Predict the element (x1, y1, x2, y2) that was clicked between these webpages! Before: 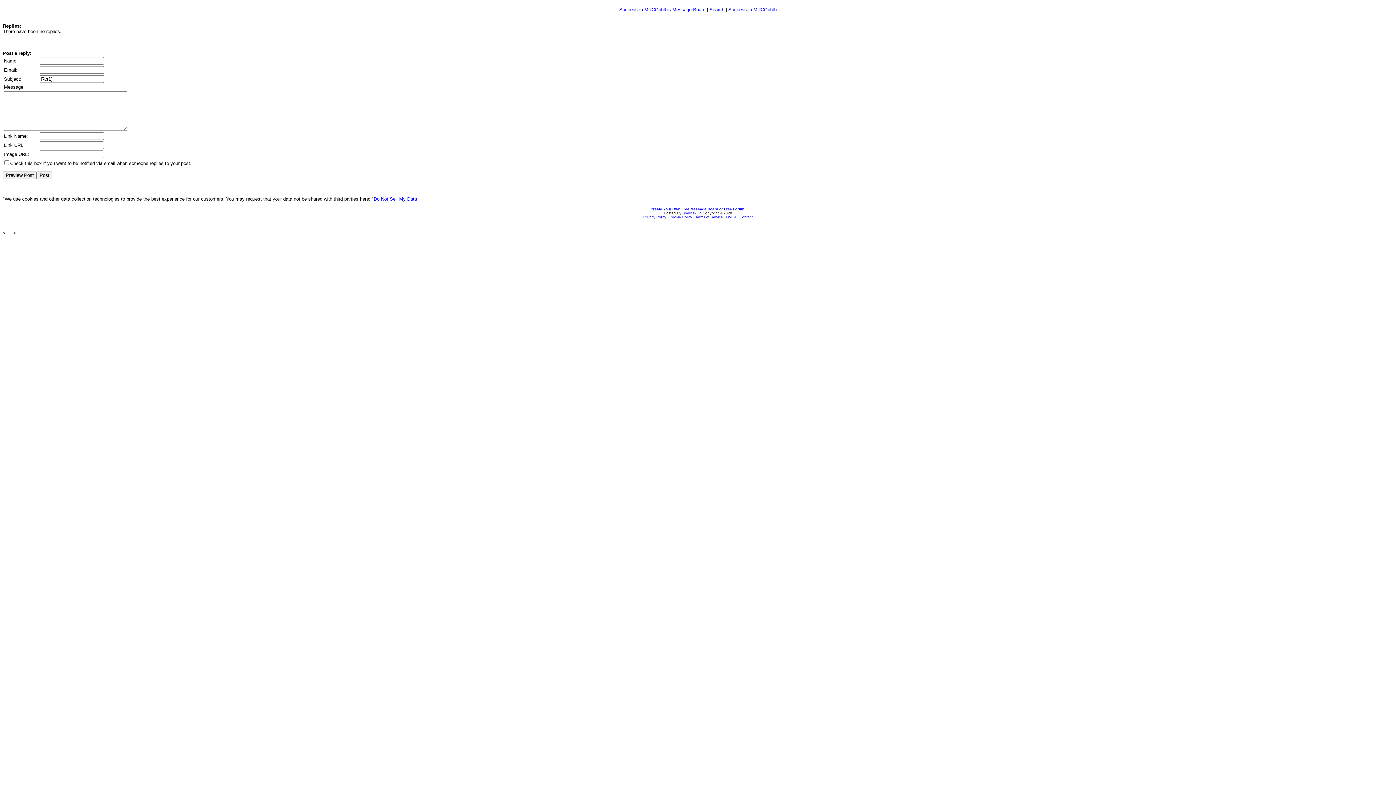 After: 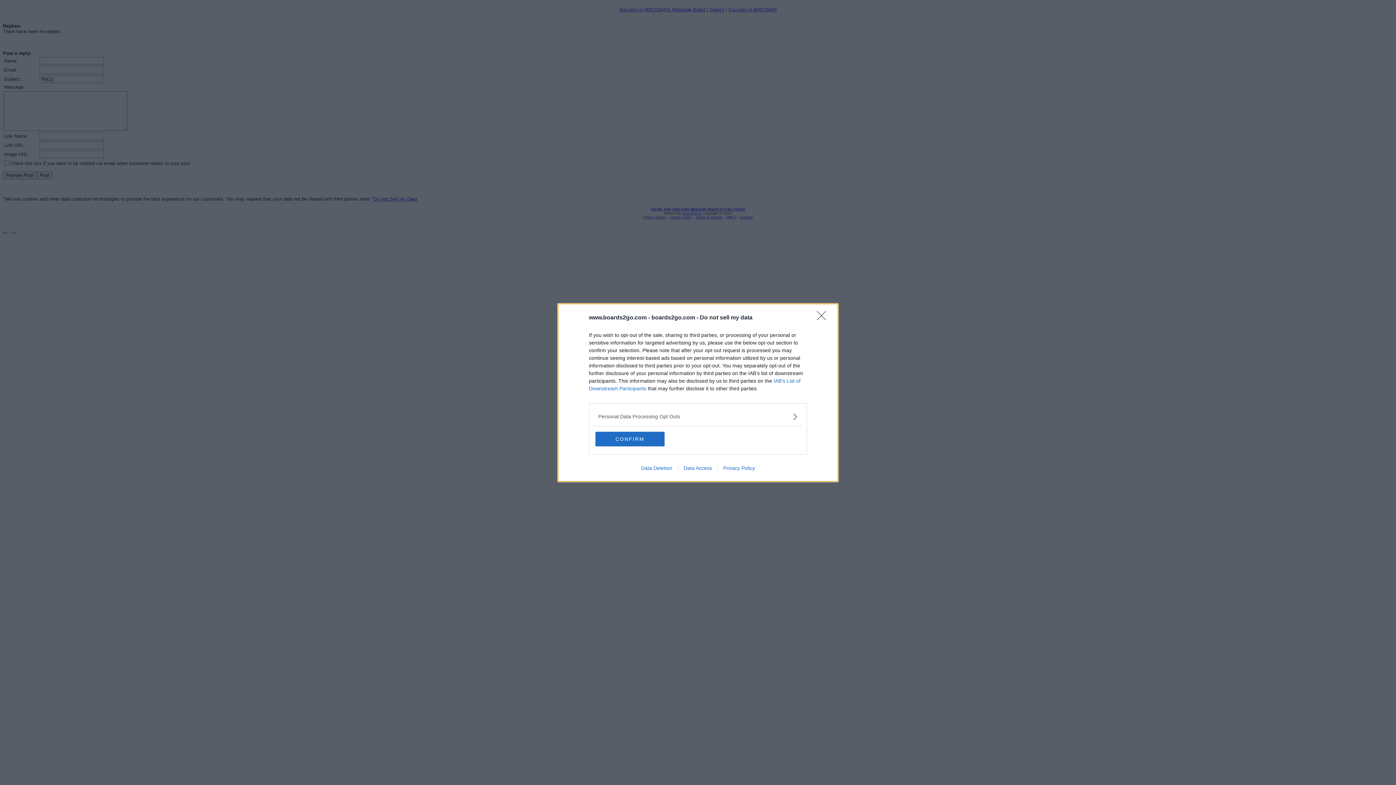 Action: bbox: (373, 196, 417, 201) label: Do Not Sell My Data